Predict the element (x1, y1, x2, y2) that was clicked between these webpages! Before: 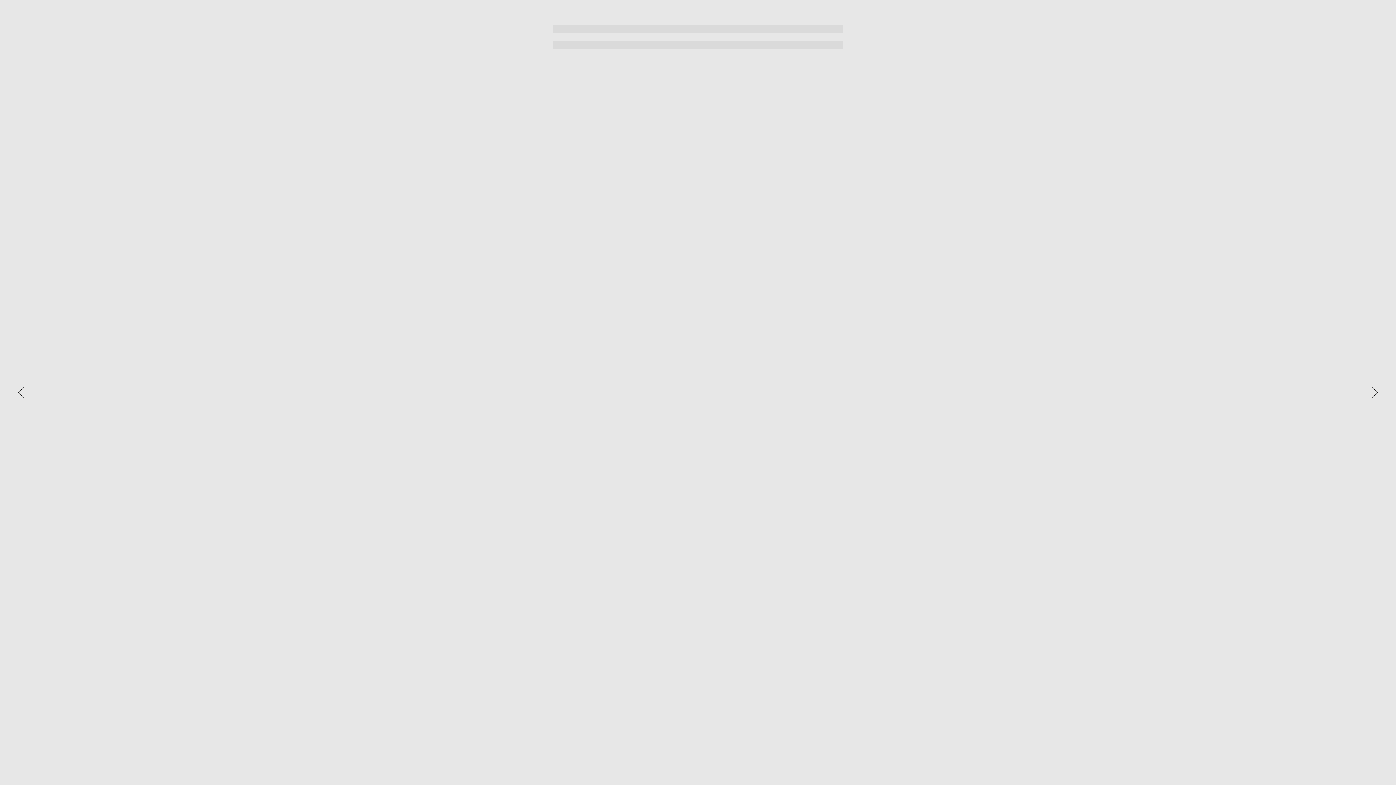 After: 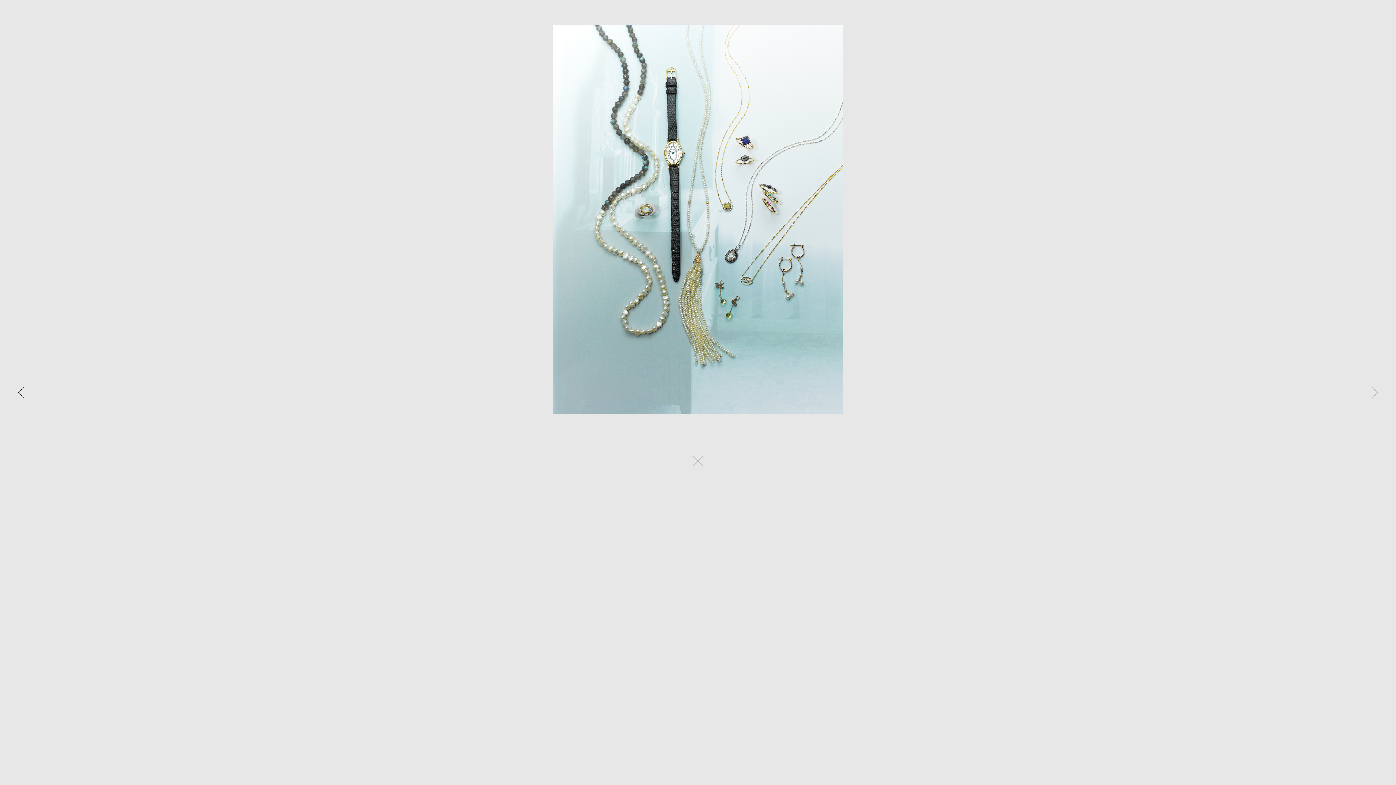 Action: label: → bbox: (1363, 378, 1385, 407)